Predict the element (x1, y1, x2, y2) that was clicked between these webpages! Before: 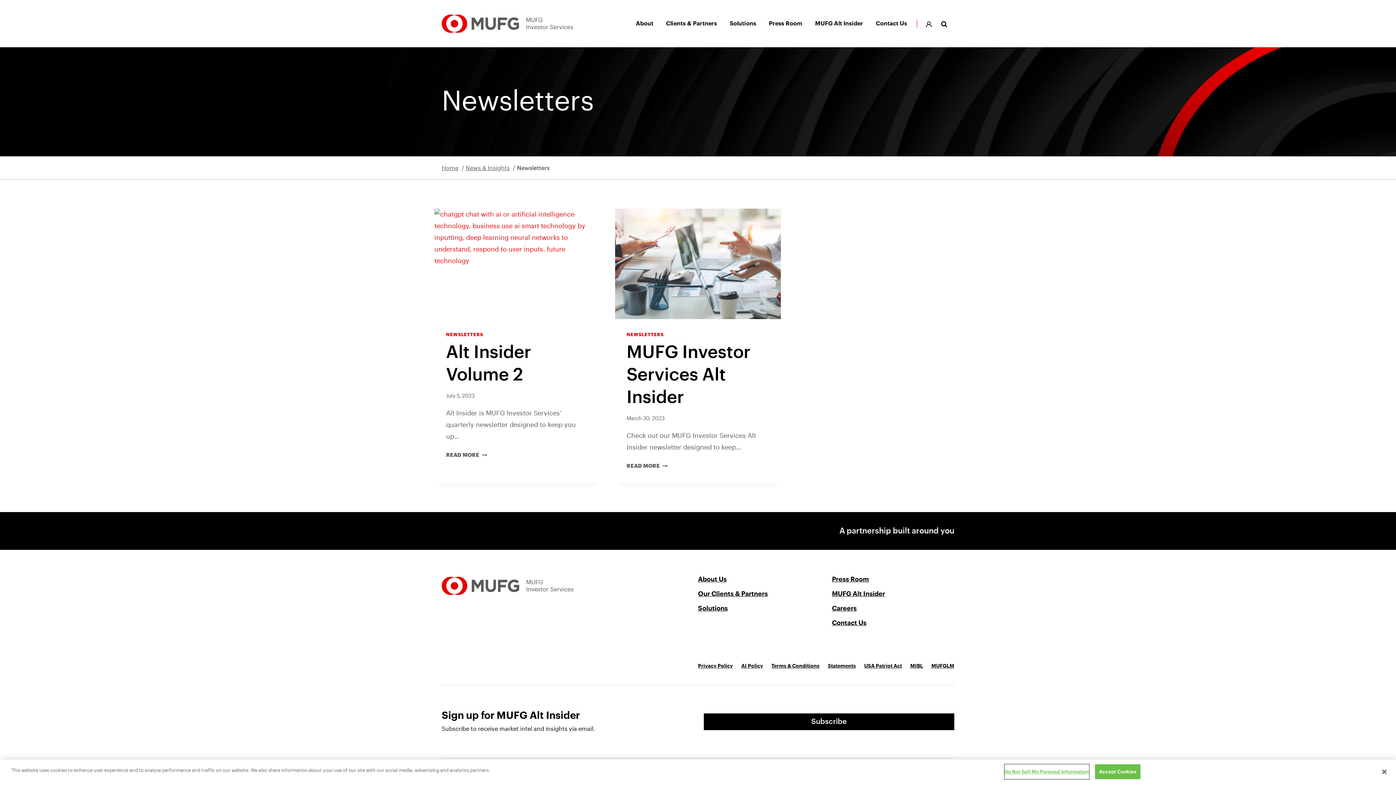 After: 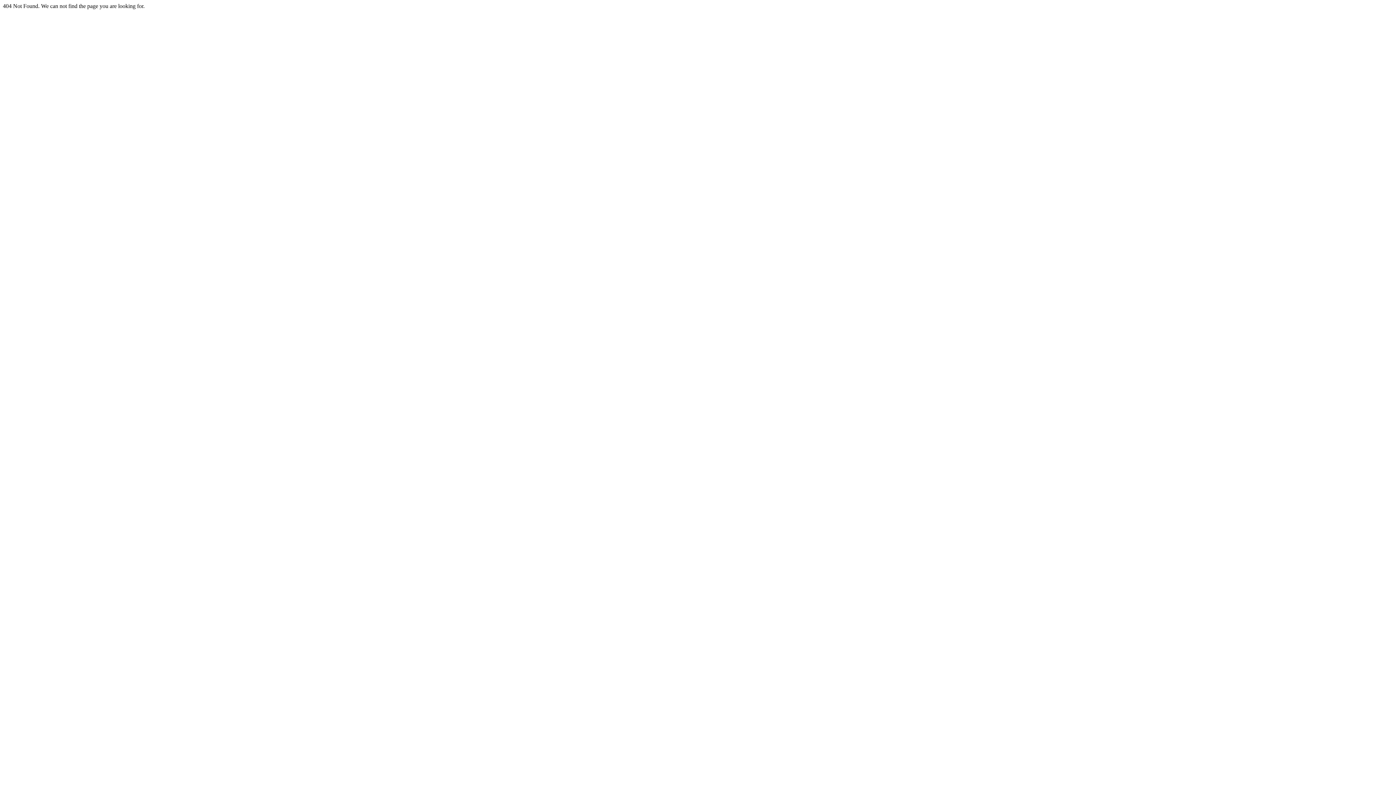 Action: bbox: (465, 165, 509, 171) label: News & Insights